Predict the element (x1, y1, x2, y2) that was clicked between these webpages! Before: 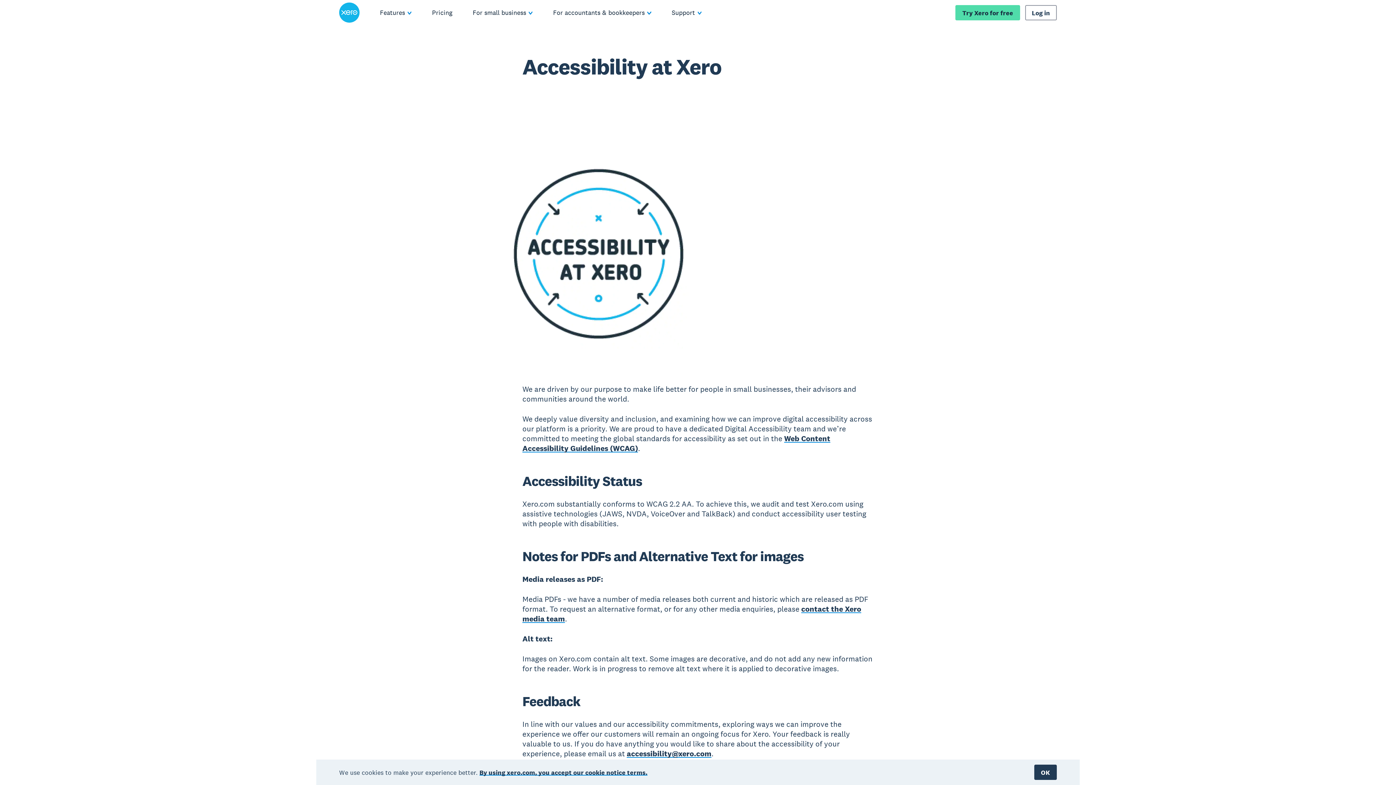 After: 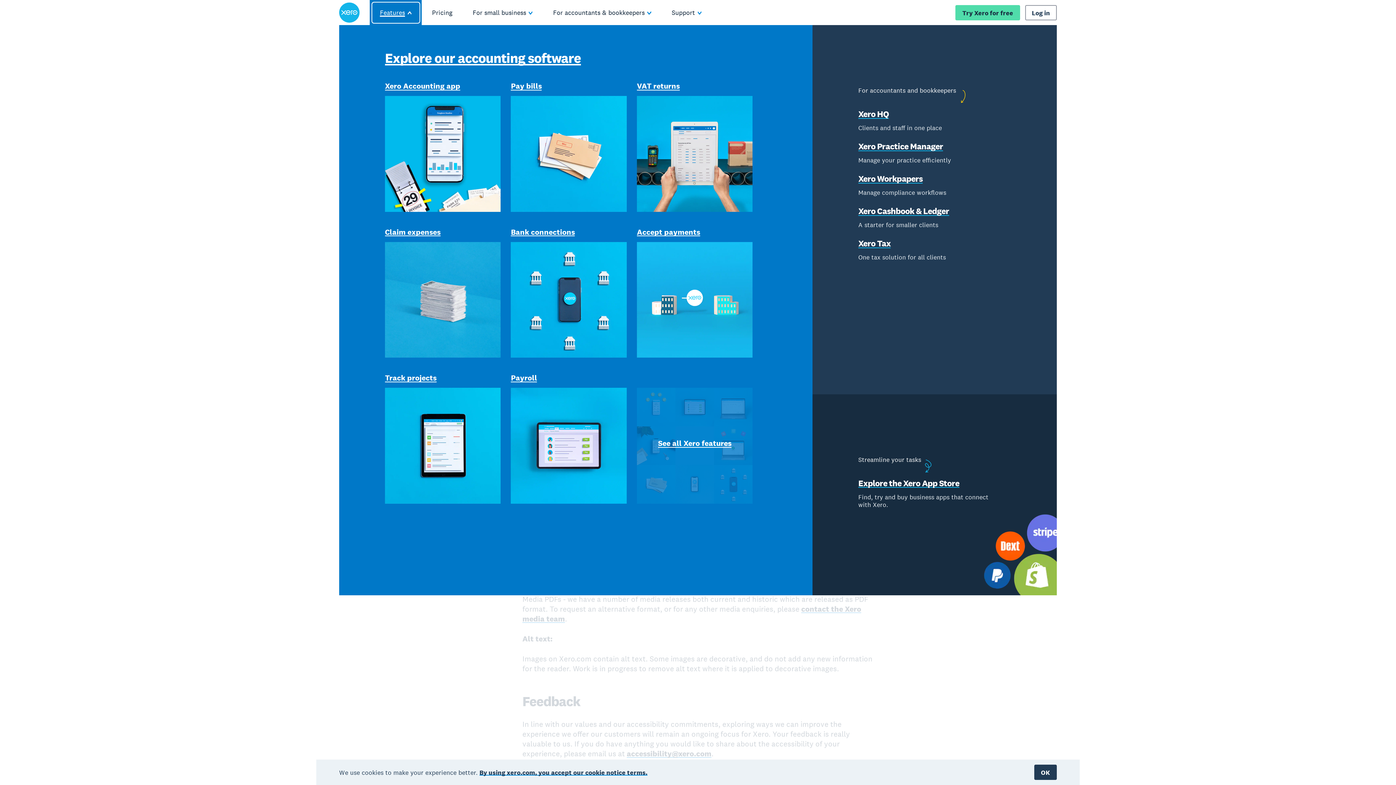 Action: bbox: (369, 0, 421, 25) label: Features